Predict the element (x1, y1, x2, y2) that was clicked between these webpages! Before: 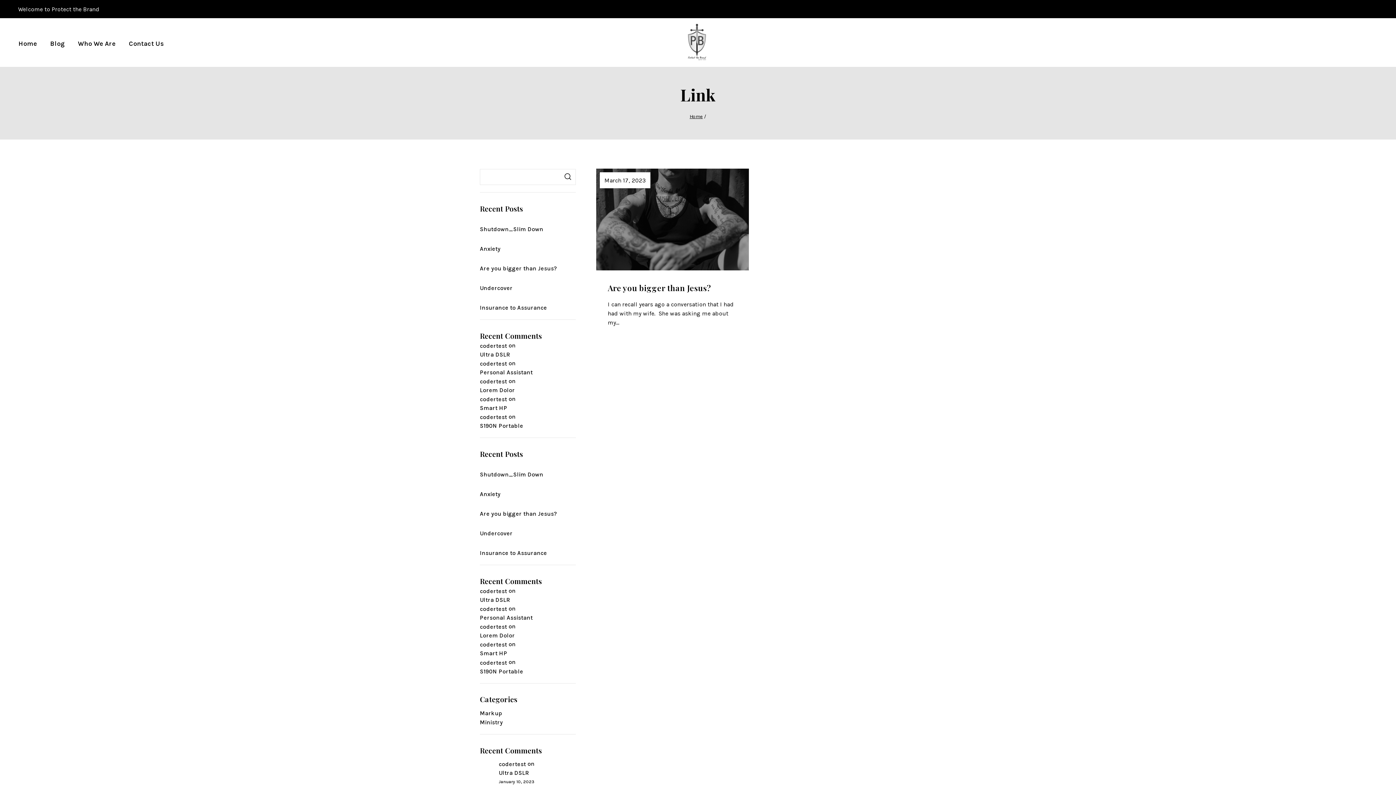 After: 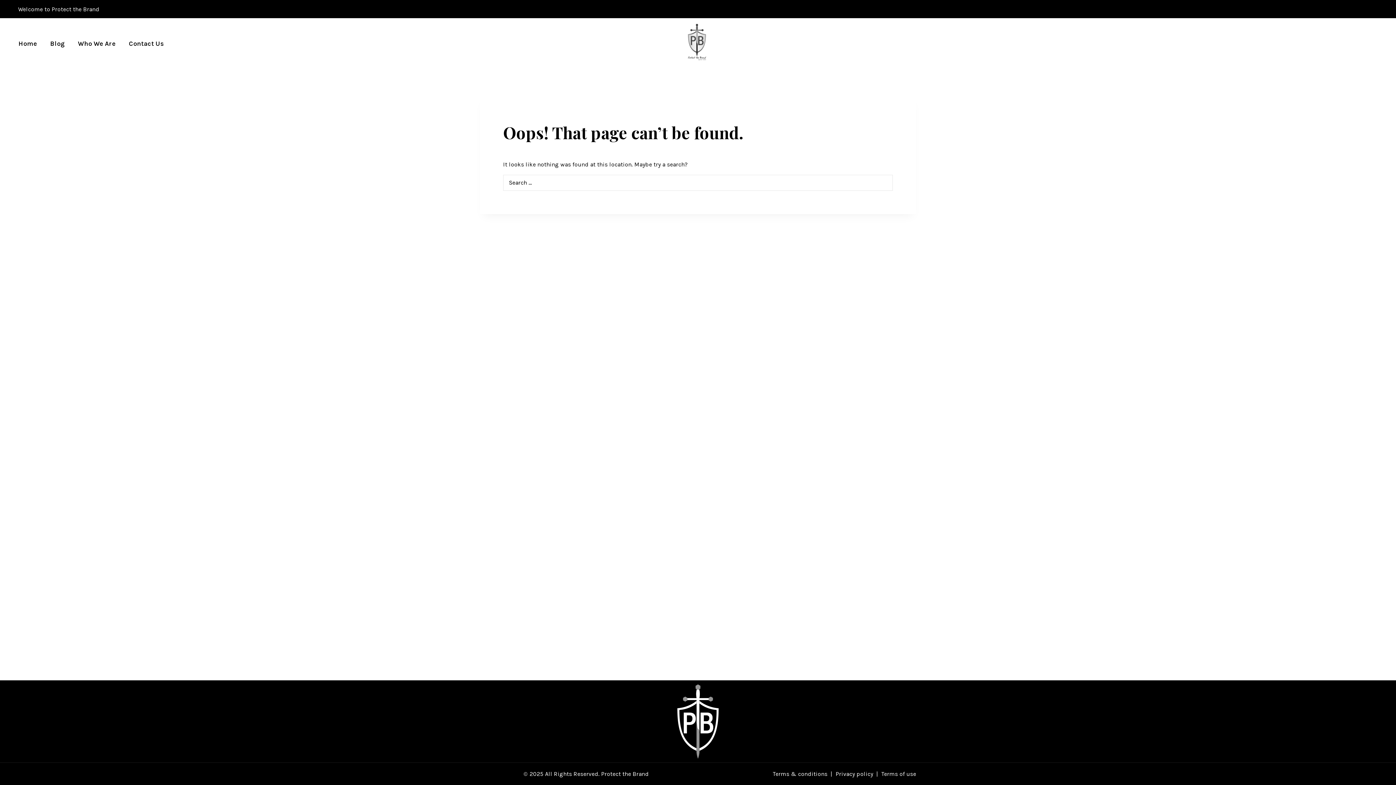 Action: bbox: (480, 667, 576, 676) label: S190N Portable